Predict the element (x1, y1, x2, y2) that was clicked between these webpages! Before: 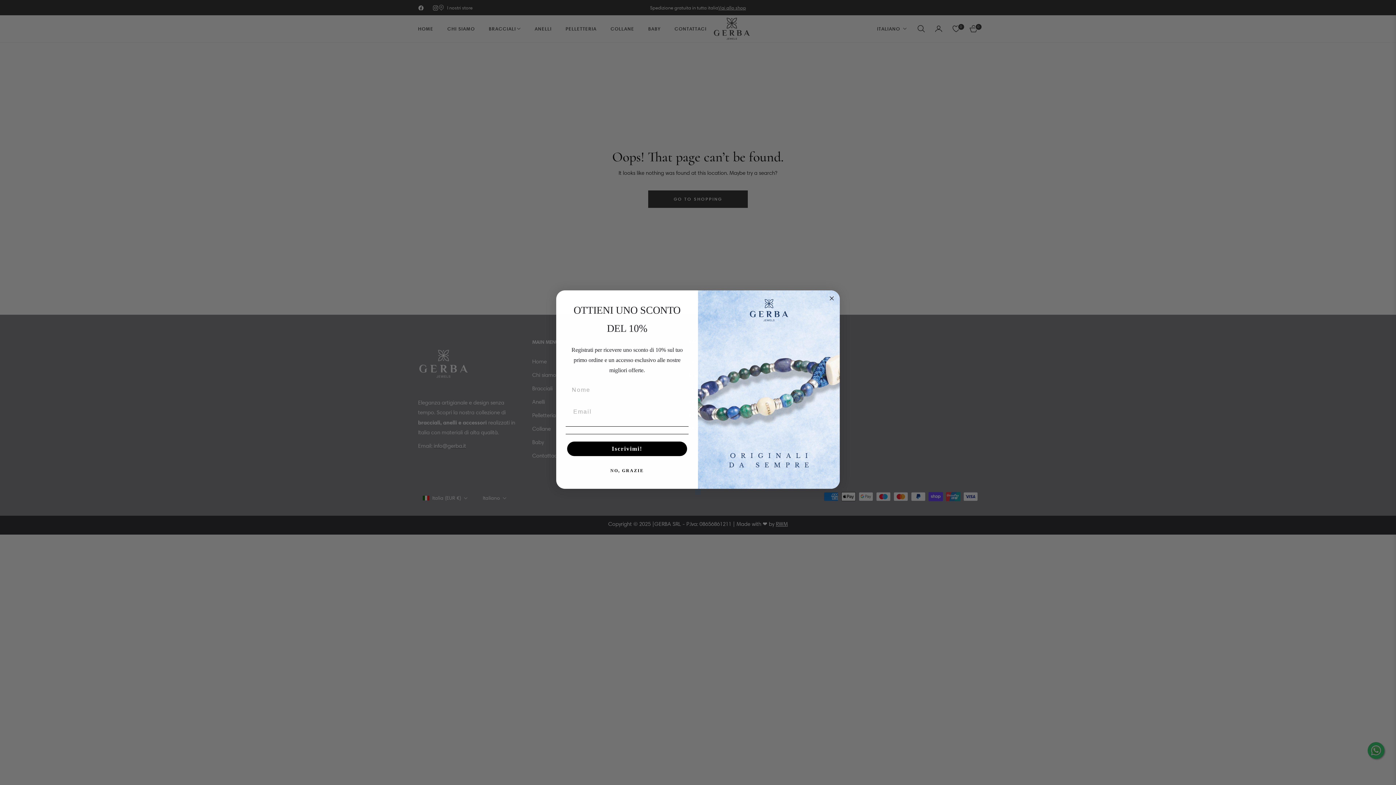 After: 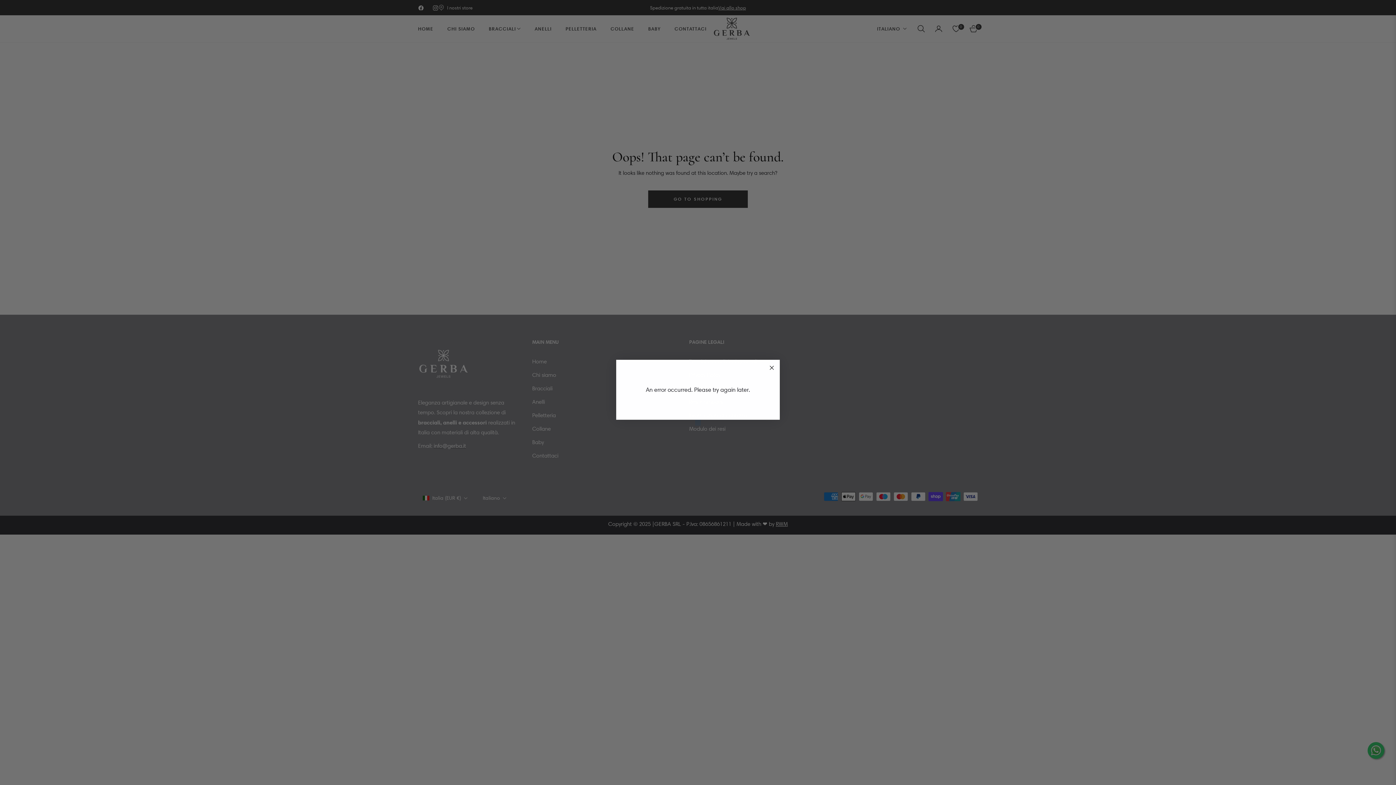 Action: label: Iscrivimi! bbox: (567, 441, 687, 456)